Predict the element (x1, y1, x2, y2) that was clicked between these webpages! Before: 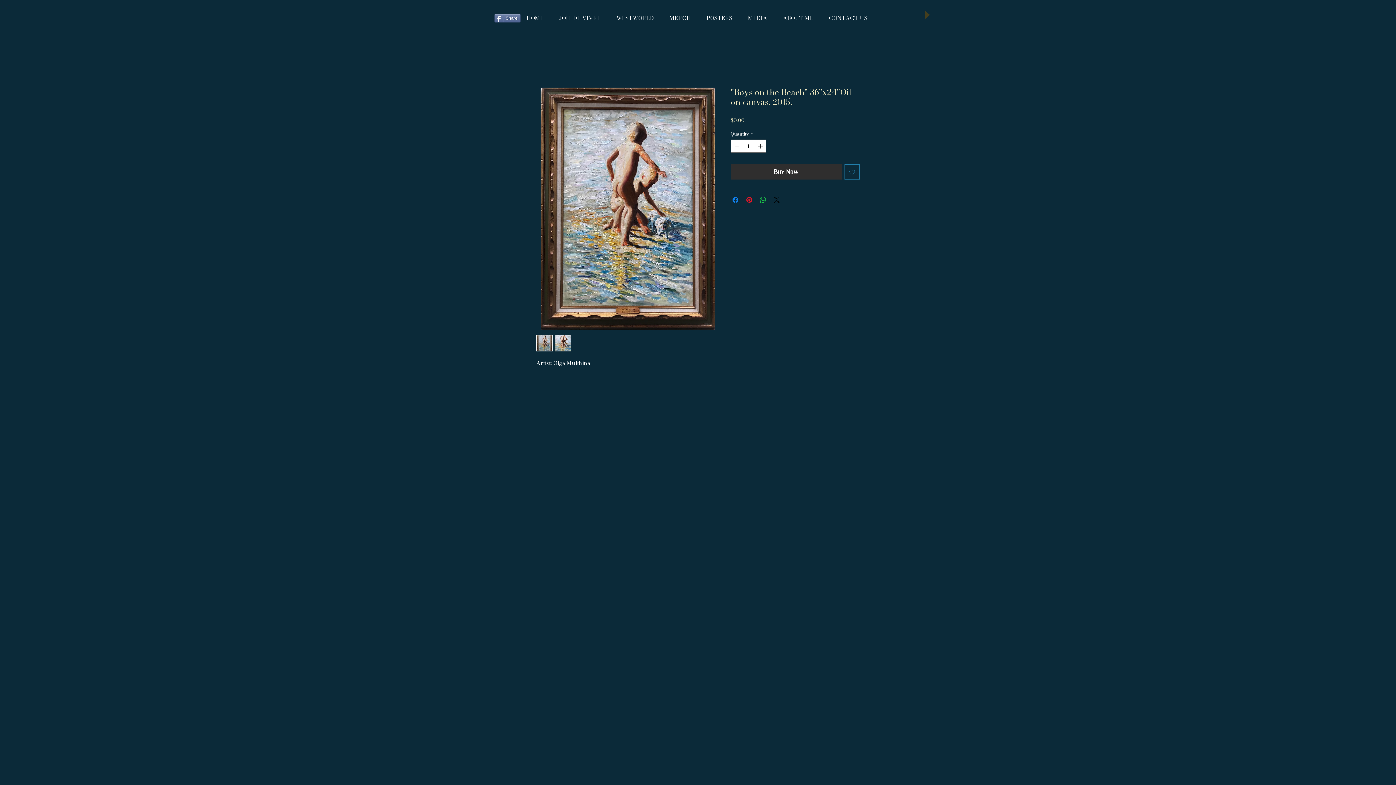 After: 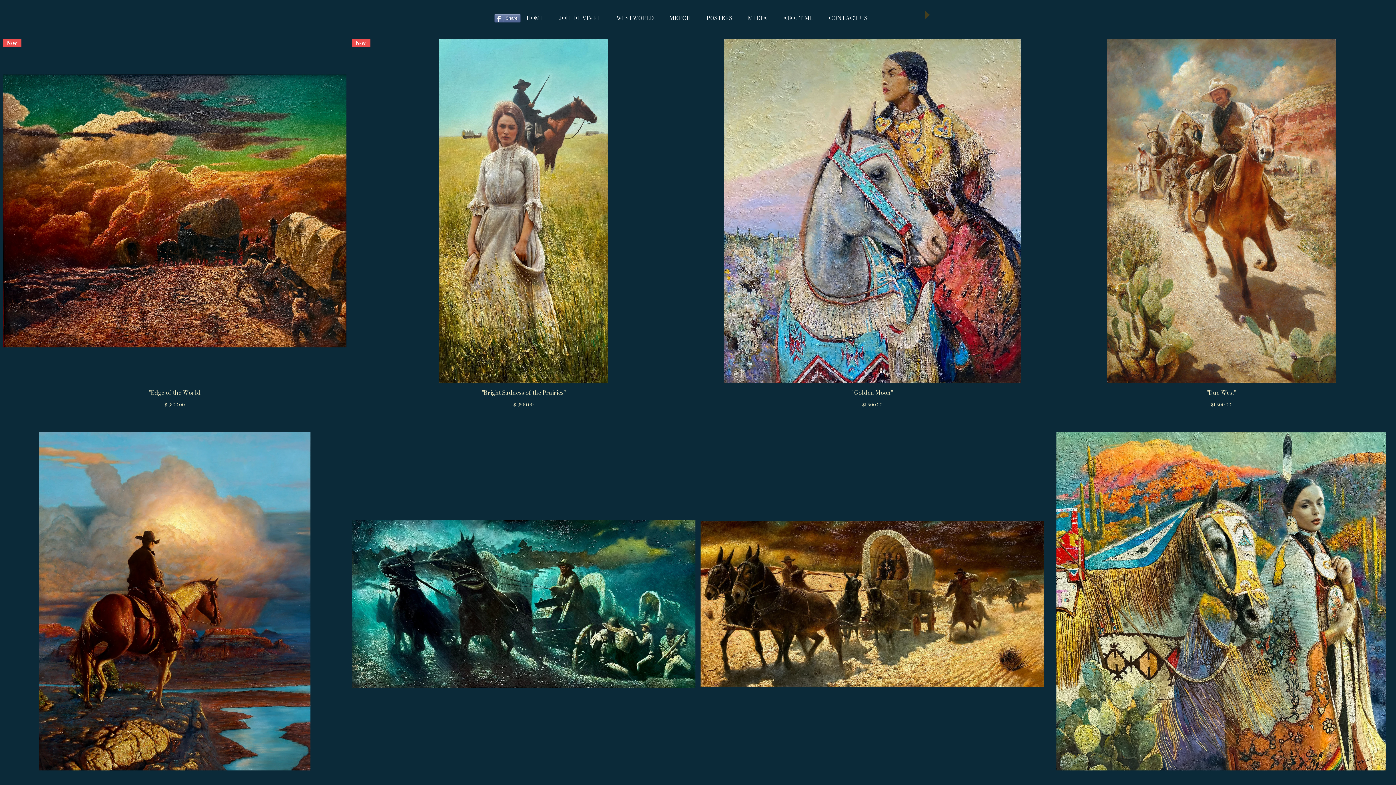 Action: label: POSTERS bbox: (698, 9, 740, 27)